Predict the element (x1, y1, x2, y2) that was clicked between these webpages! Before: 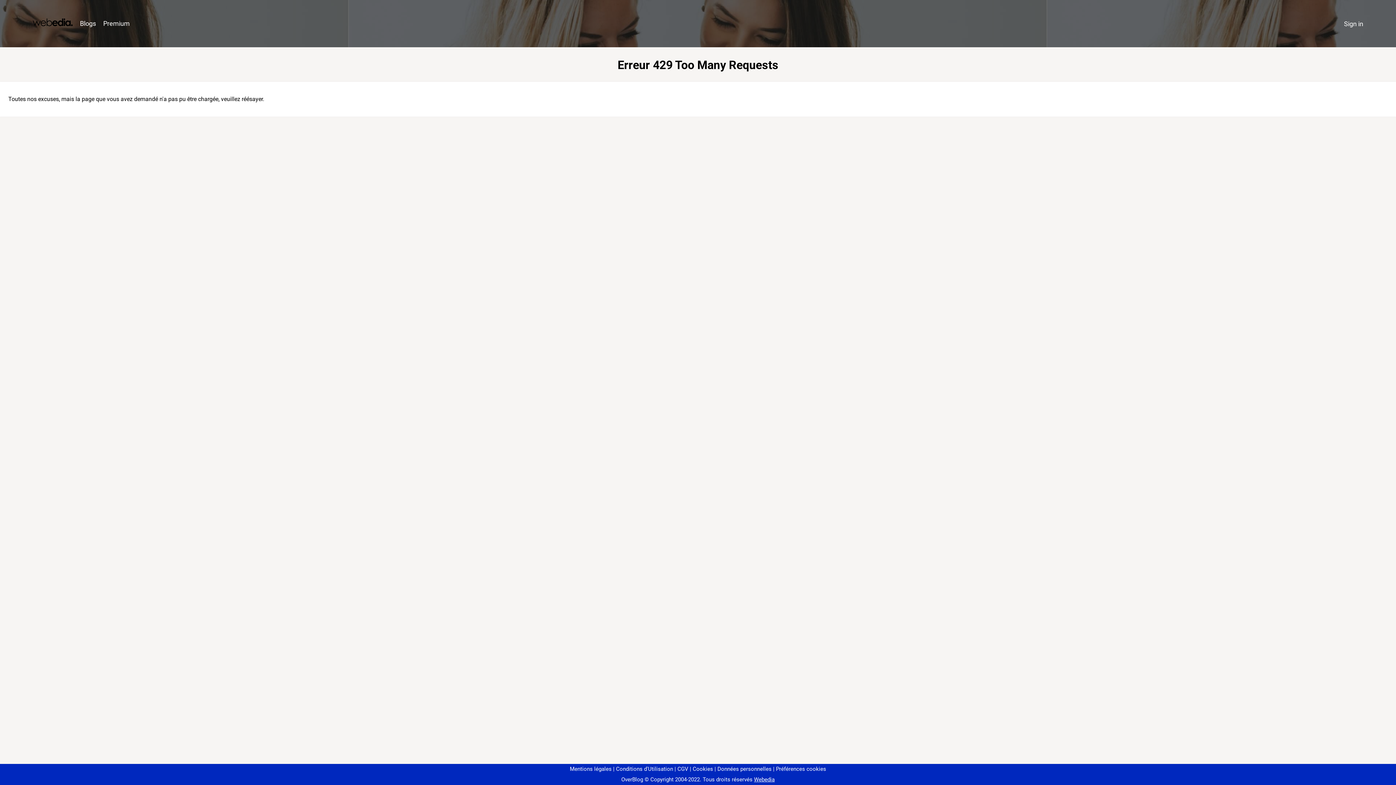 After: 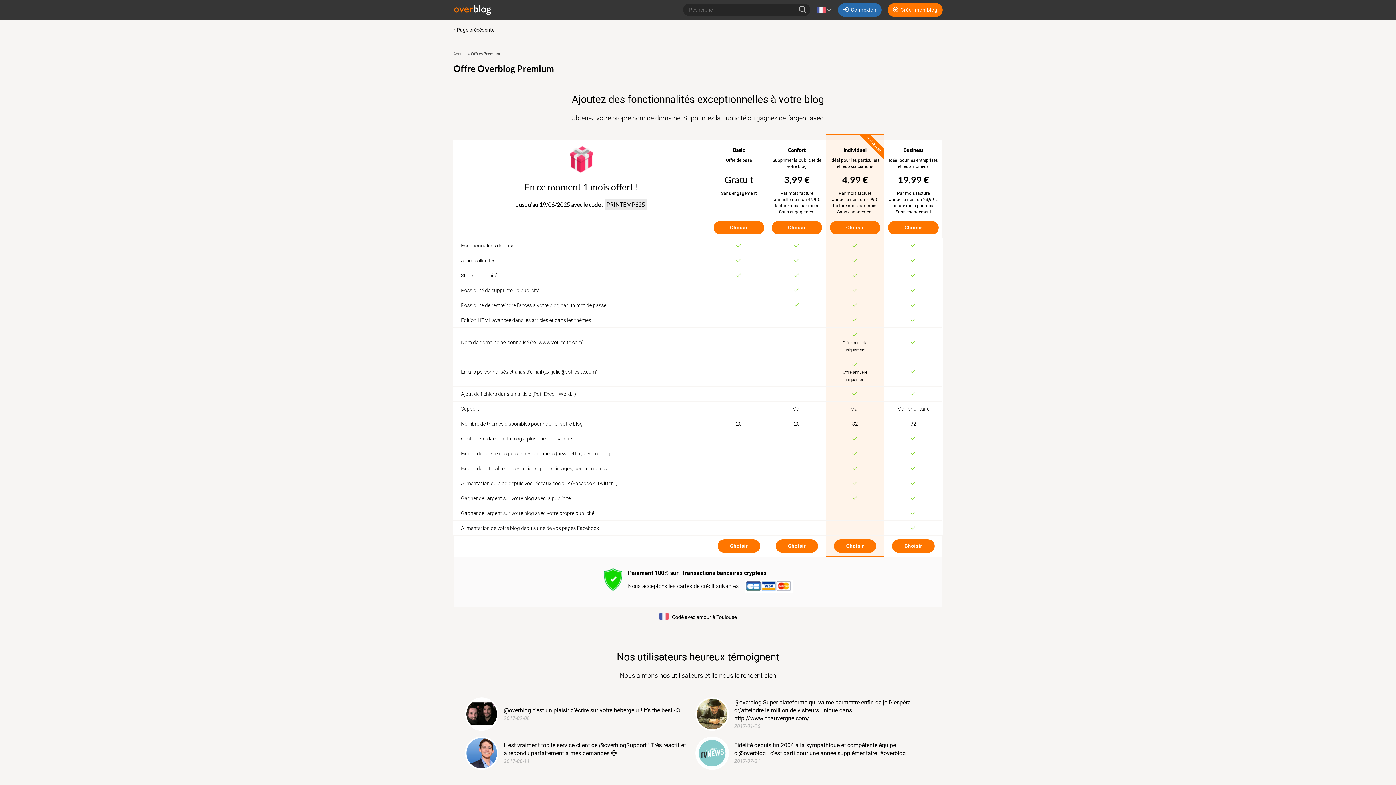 Action: bbox: (99, 16, 133, 31) label: Premium